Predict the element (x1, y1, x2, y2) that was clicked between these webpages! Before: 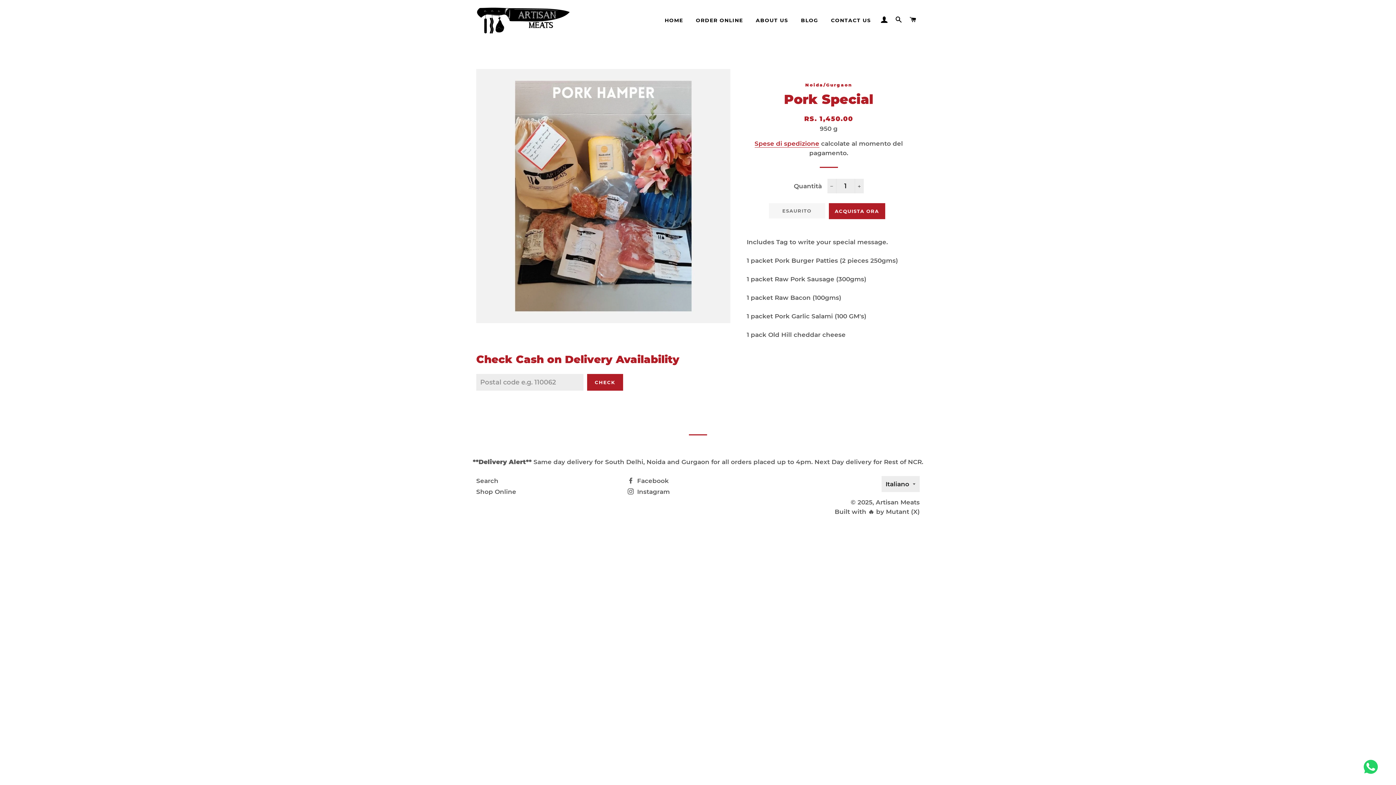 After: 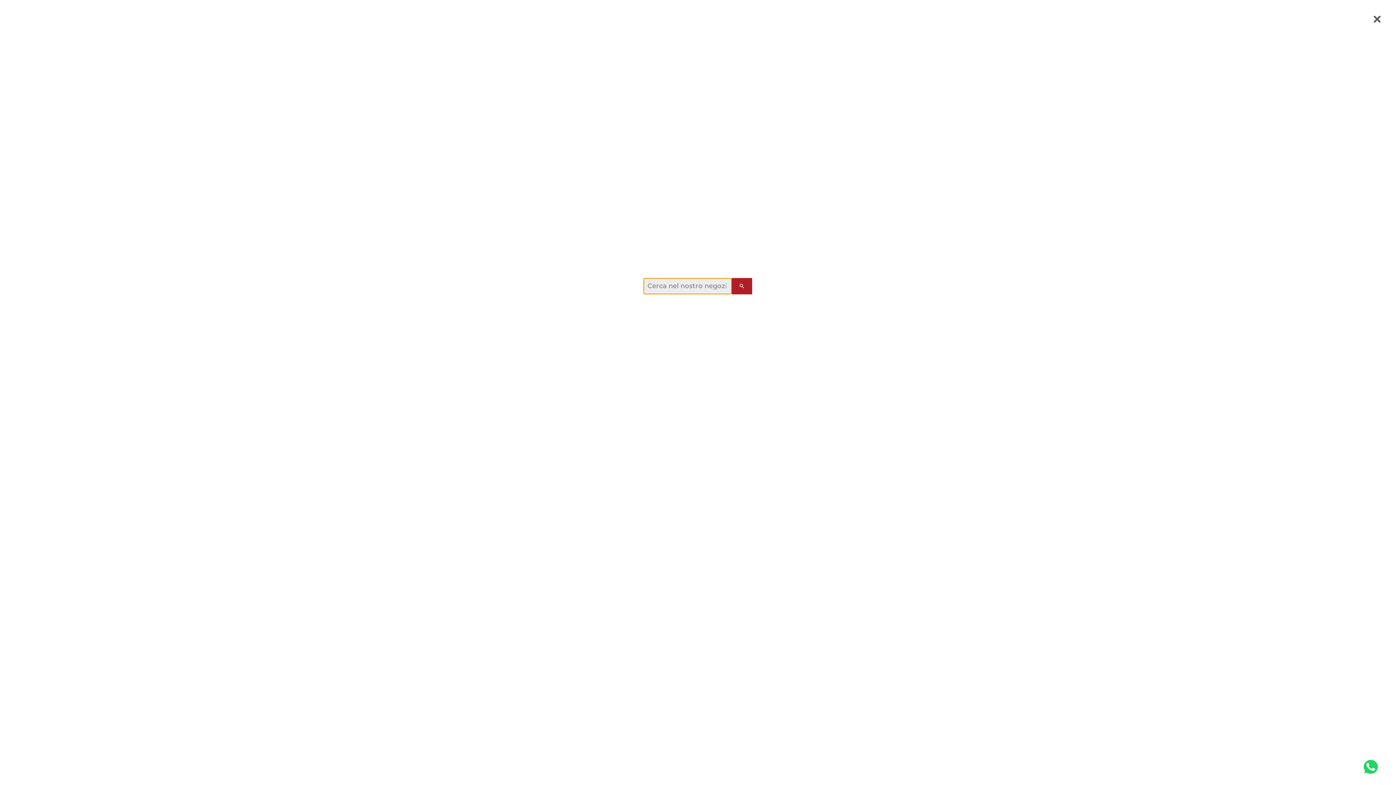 Action: label: CERCA bbox: (892, 9, 905, 30)